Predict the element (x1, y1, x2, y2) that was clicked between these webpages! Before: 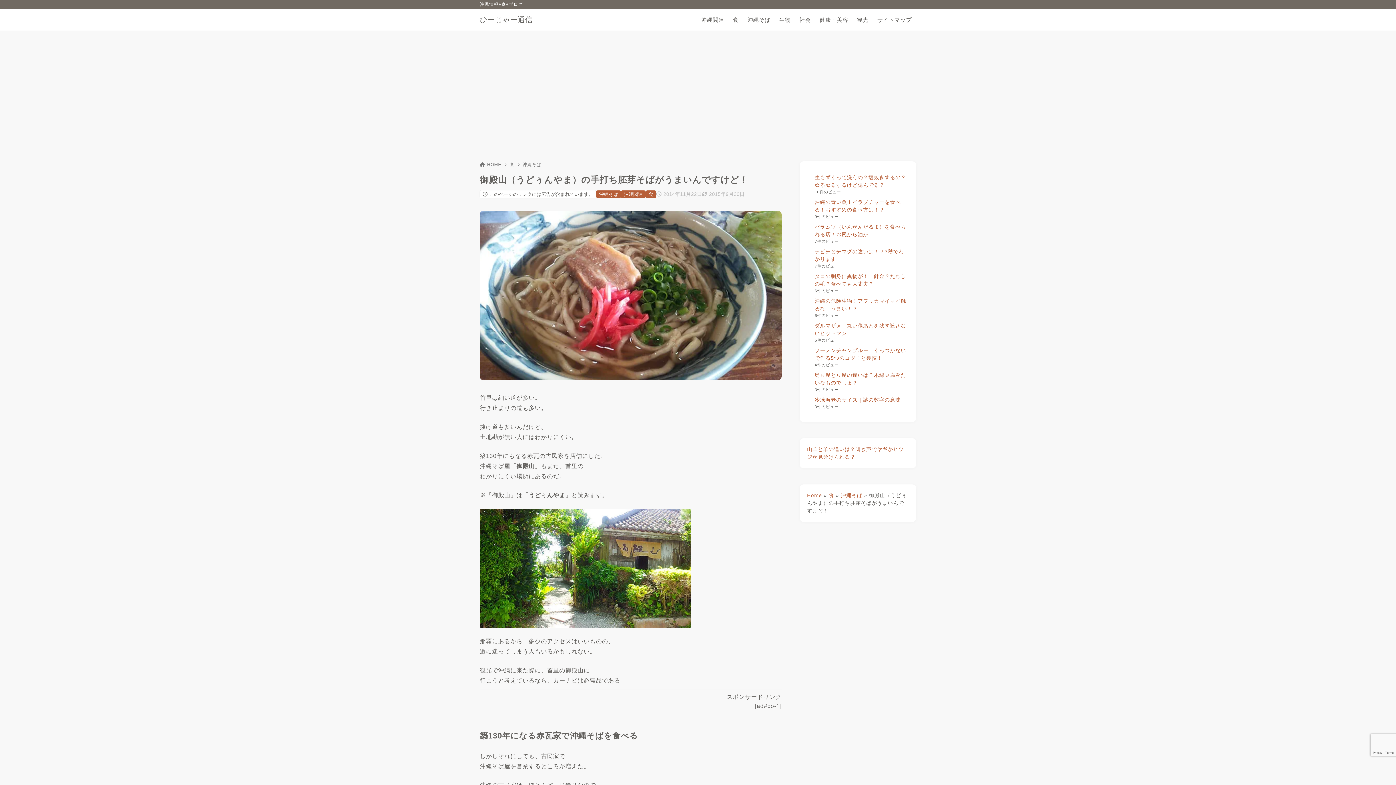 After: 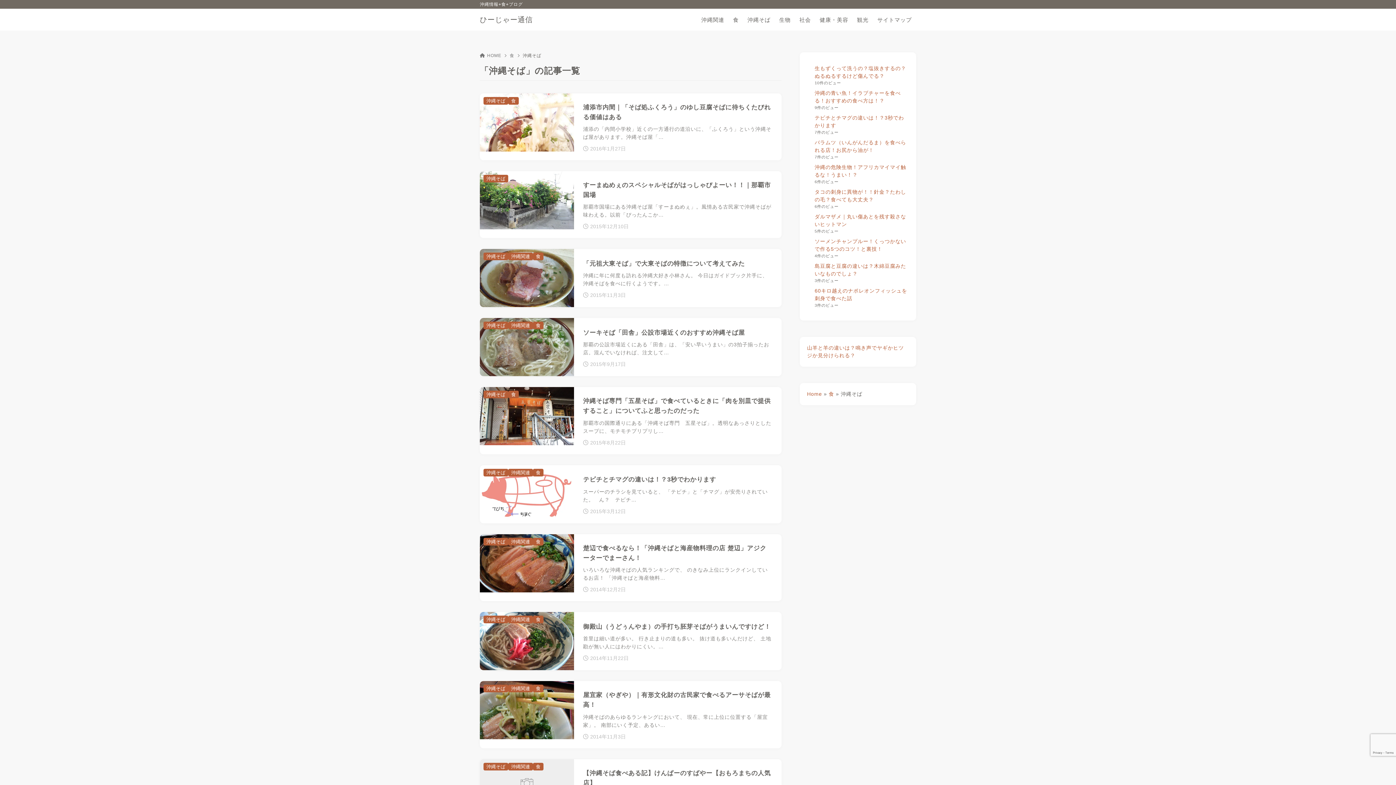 Action: bbox: (841, 492, 862, 498) label: 沖縄そば